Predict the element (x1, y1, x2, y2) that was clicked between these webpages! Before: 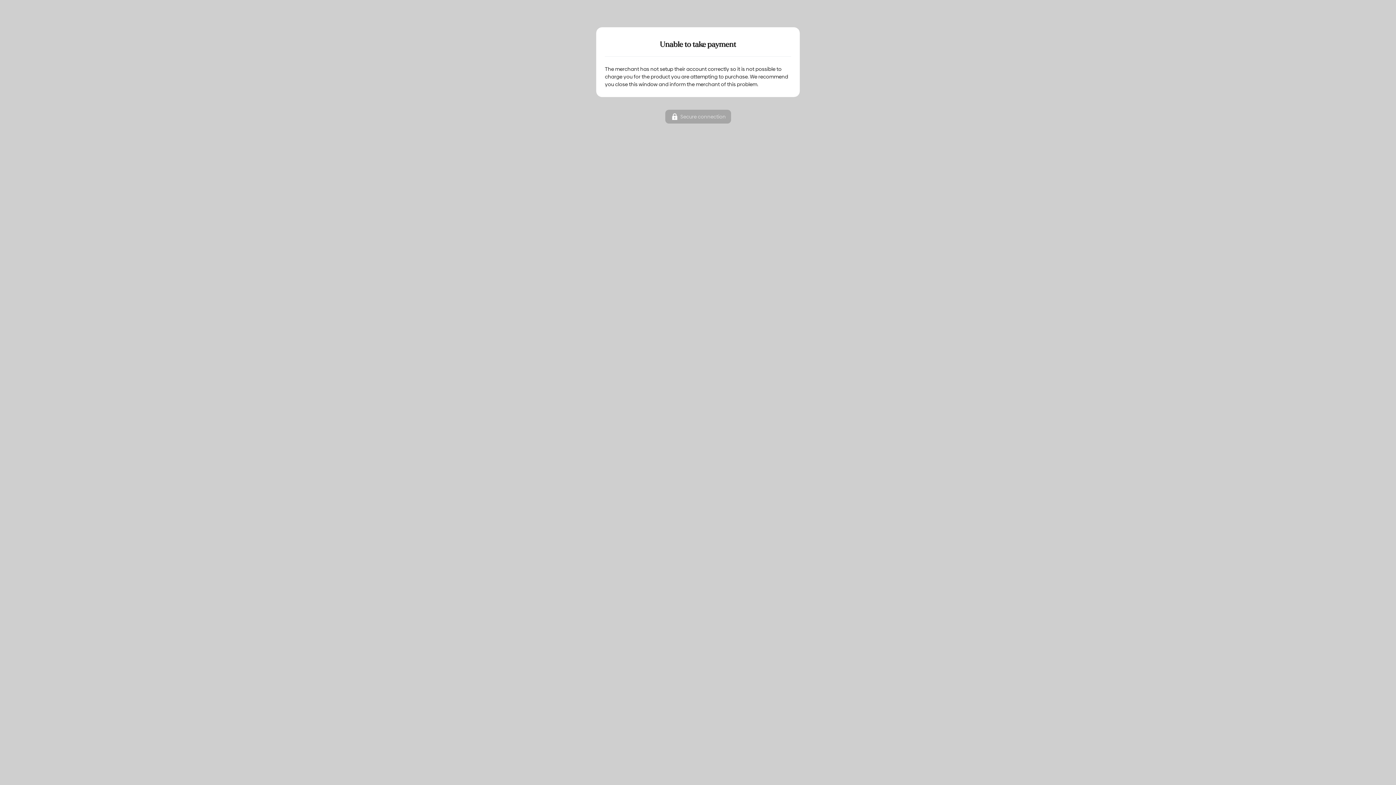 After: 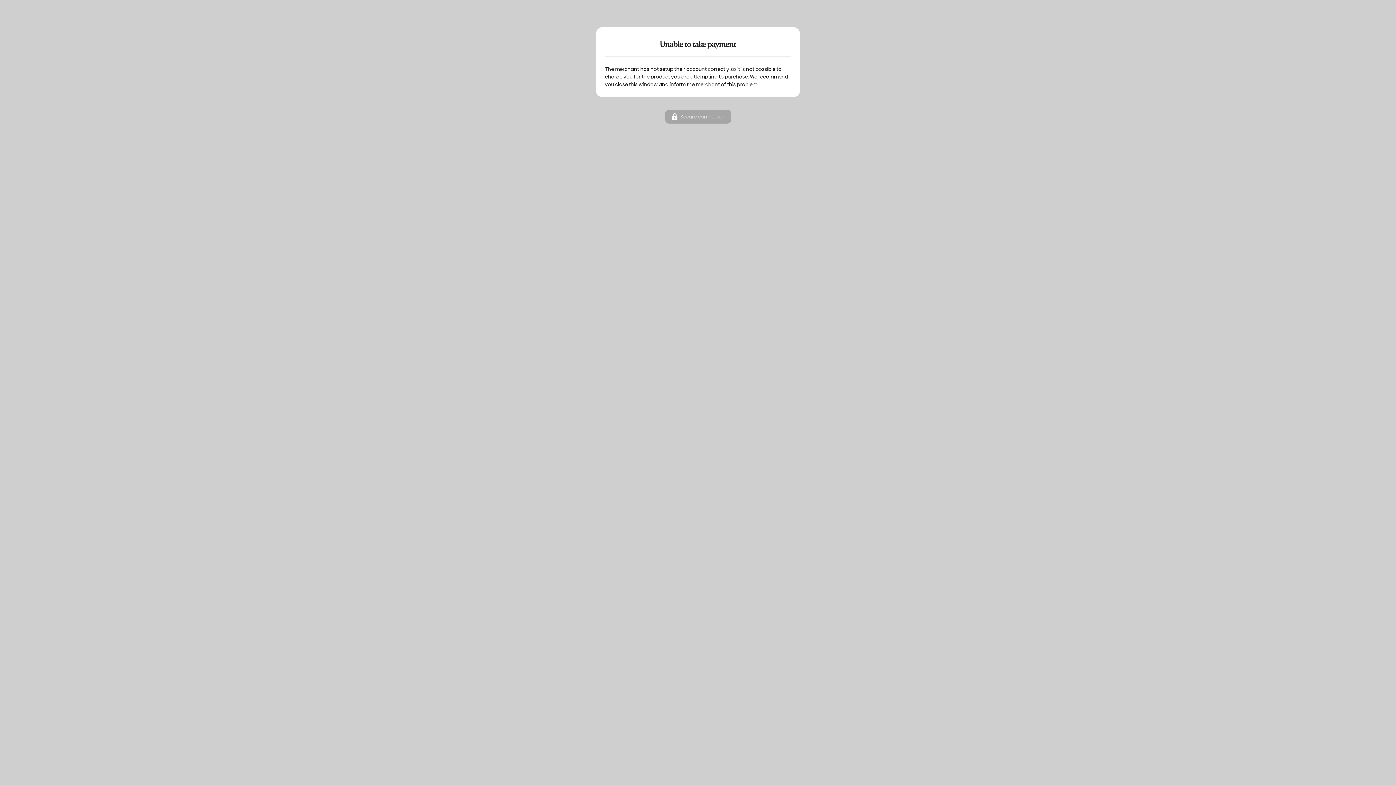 Action: label: Secure connection bbox: (670, 113, 726, 120)